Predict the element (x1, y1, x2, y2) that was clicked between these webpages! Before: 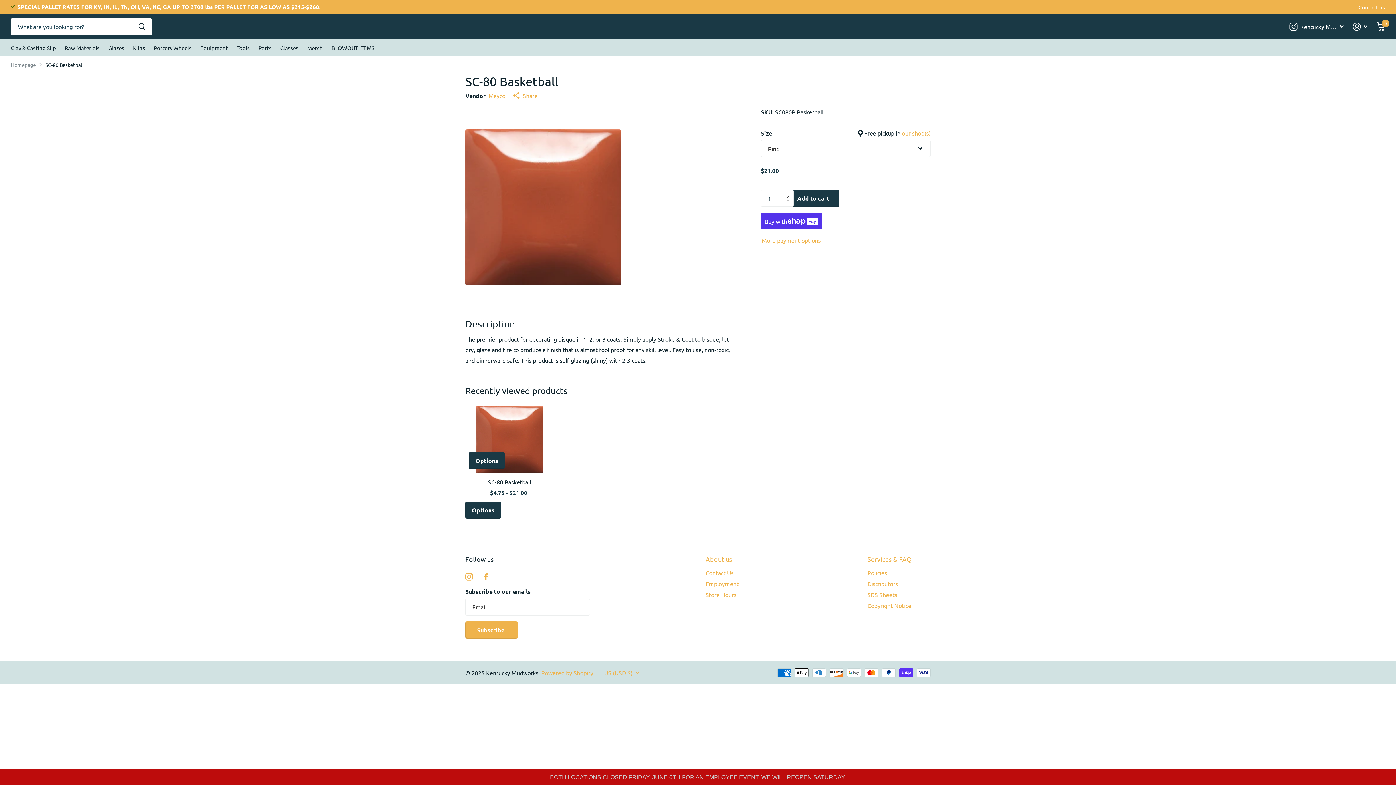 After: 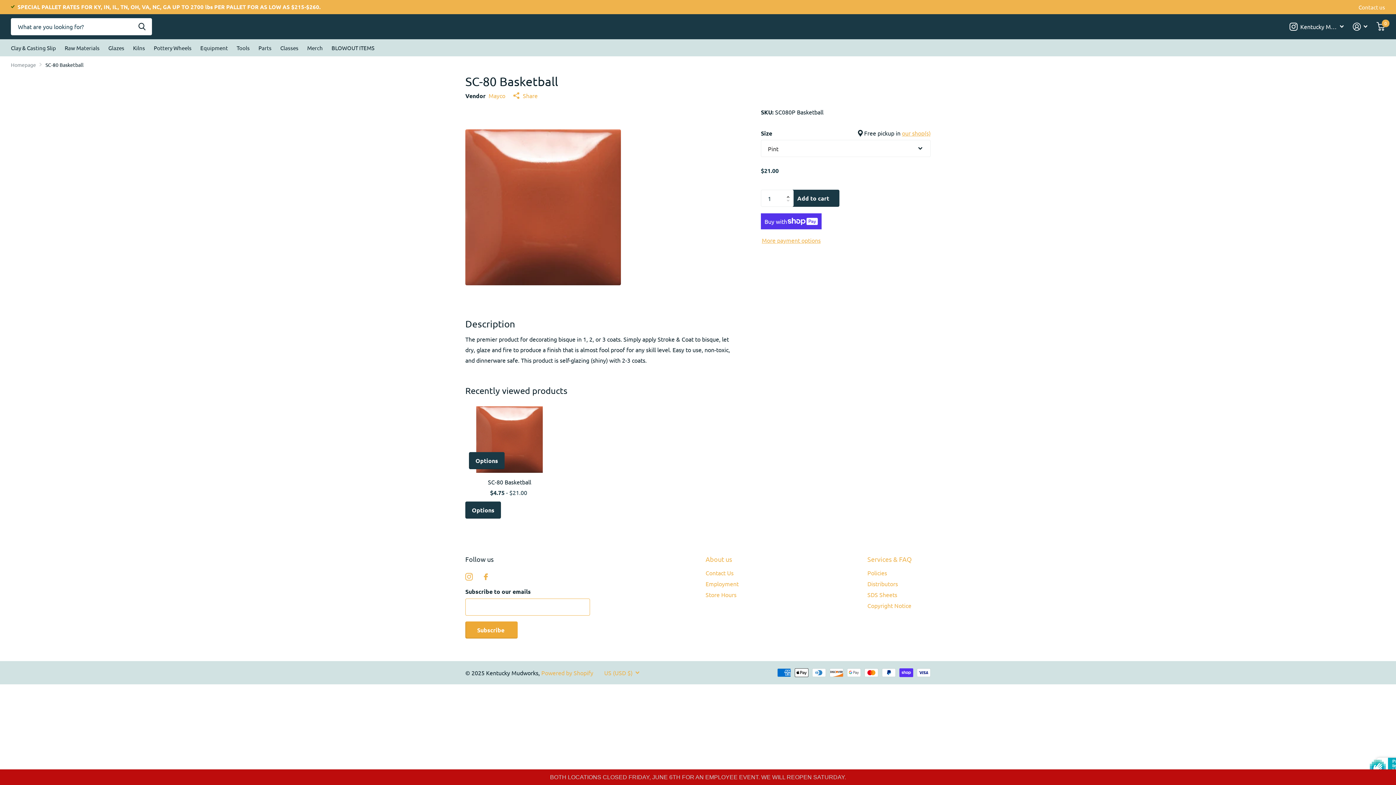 Action: bbox: (465, 621, 517, 638) label: Subscribe 